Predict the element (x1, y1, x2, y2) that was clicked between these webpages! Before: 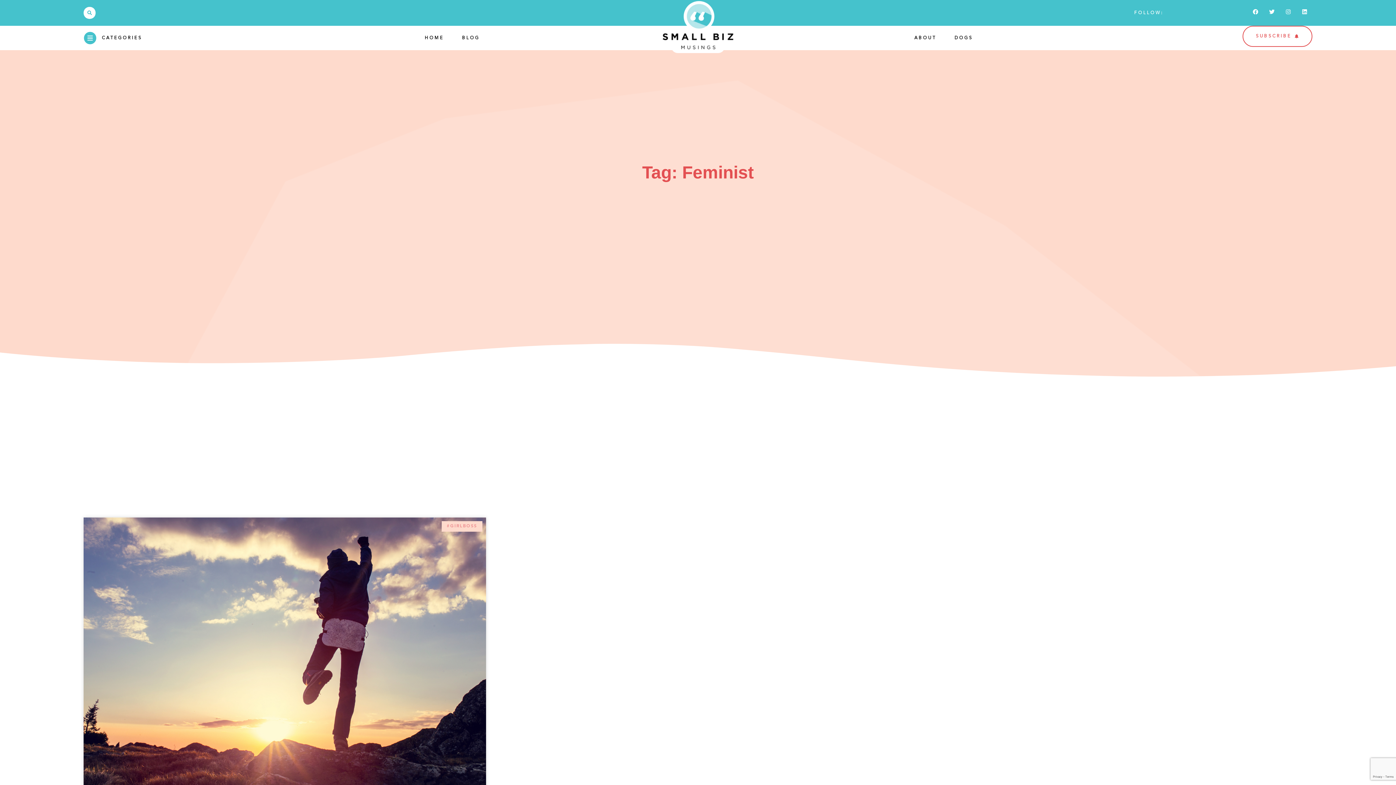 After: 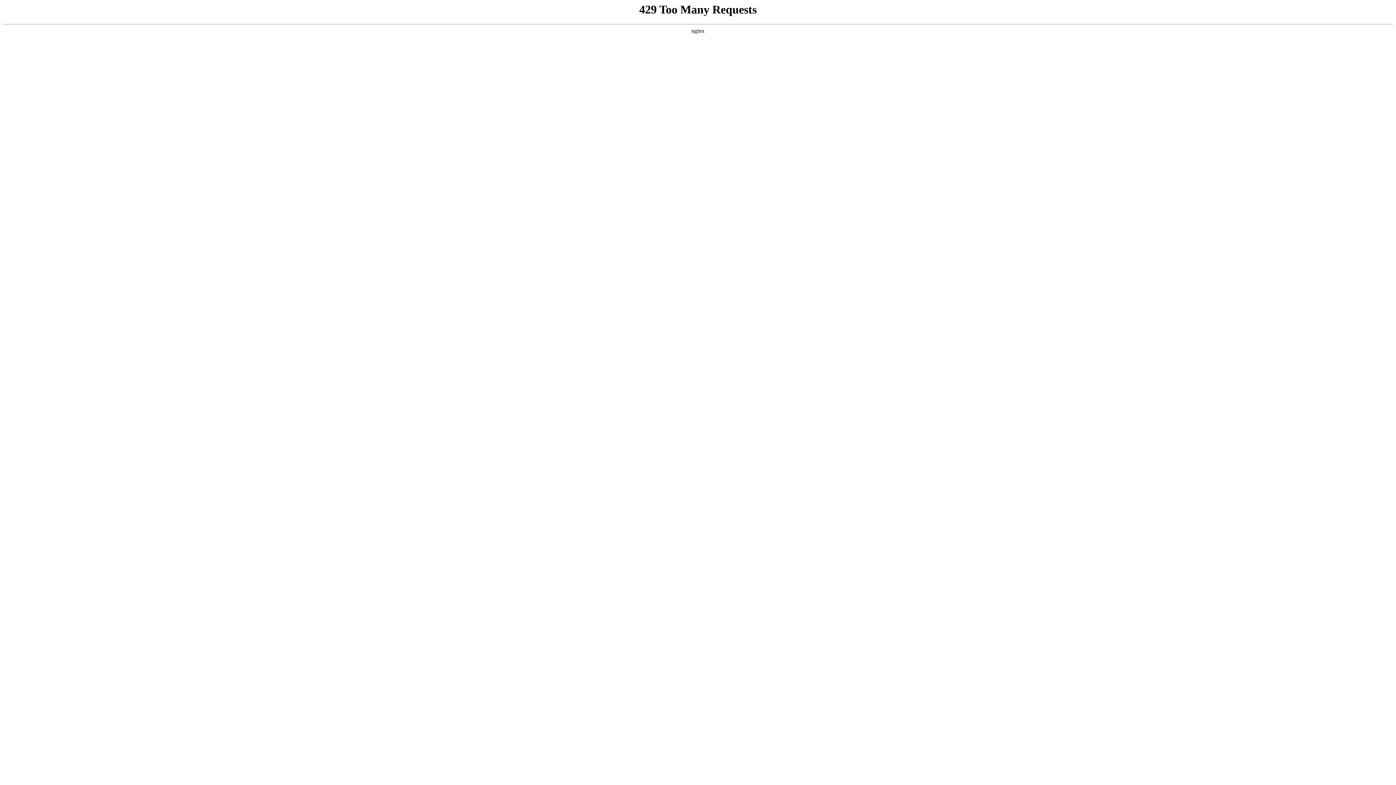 Action: bbox: (653, 1, 742, 53)